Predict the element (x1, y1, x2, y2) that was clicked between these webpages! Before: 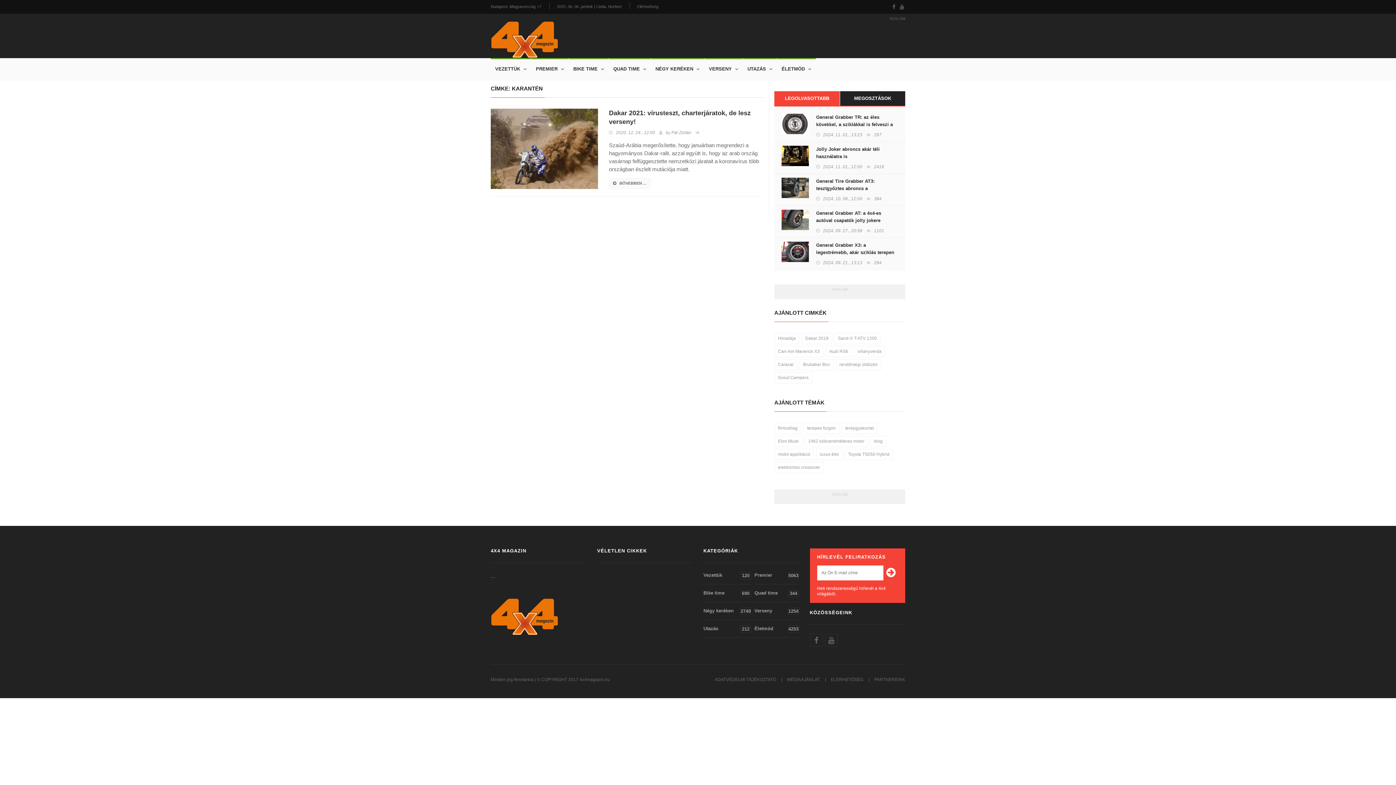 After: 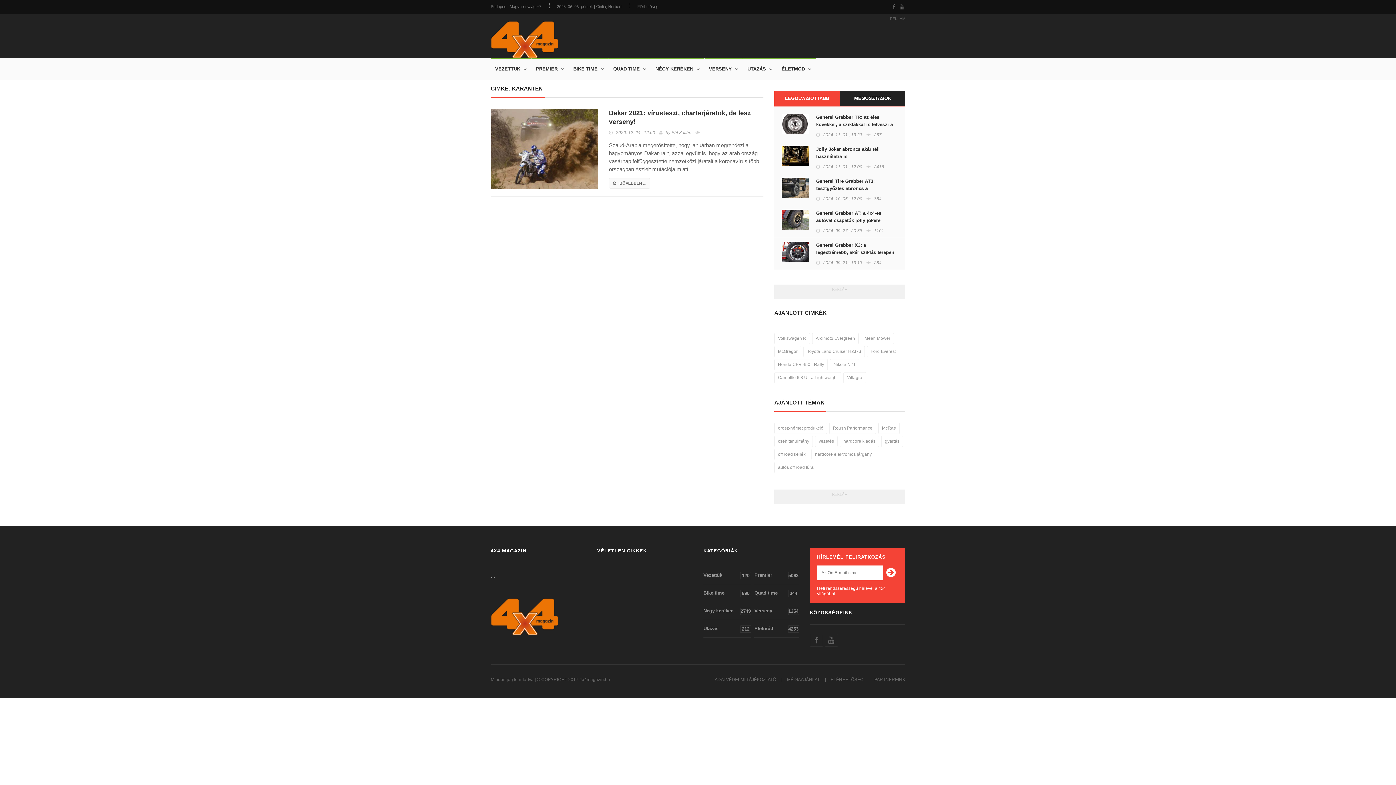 Action: bbox: (883, 565, 898, 580)